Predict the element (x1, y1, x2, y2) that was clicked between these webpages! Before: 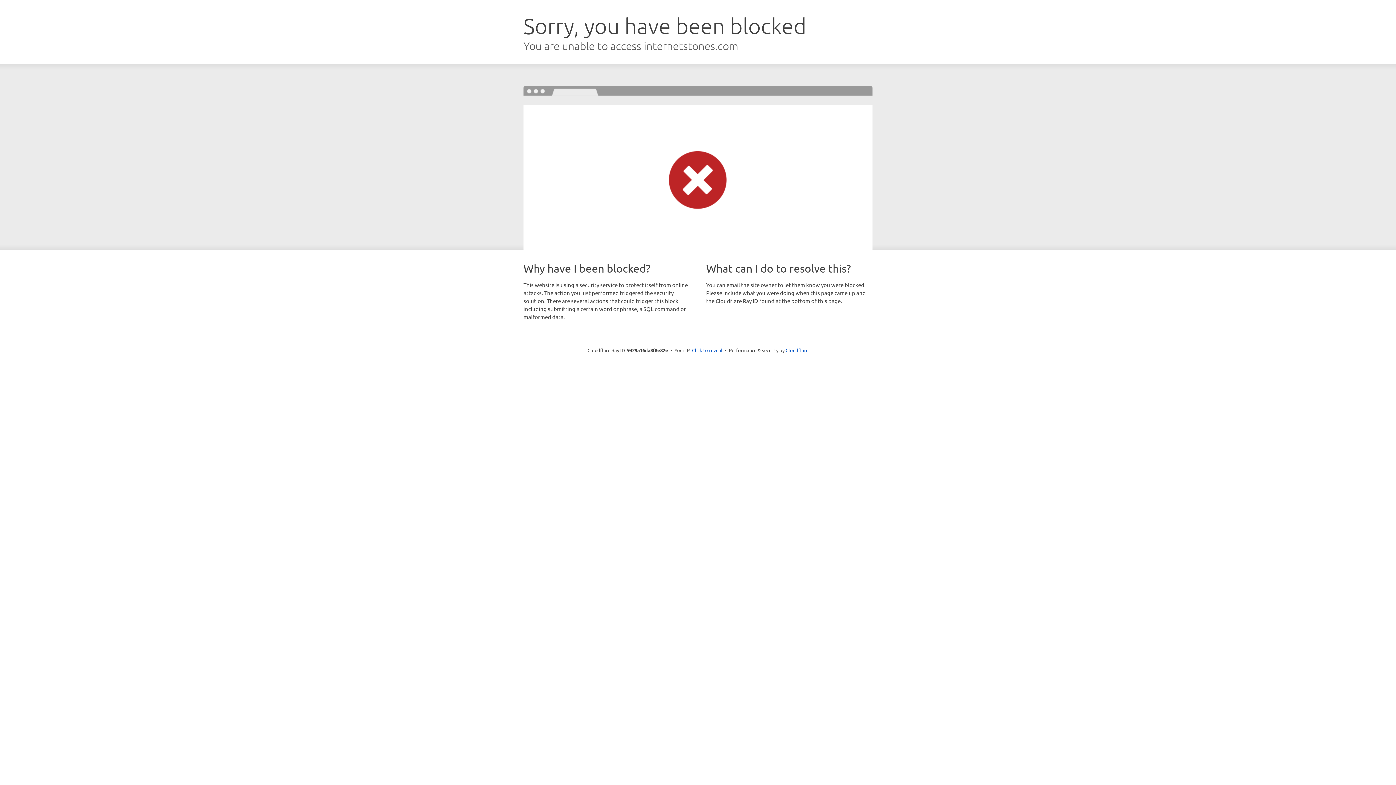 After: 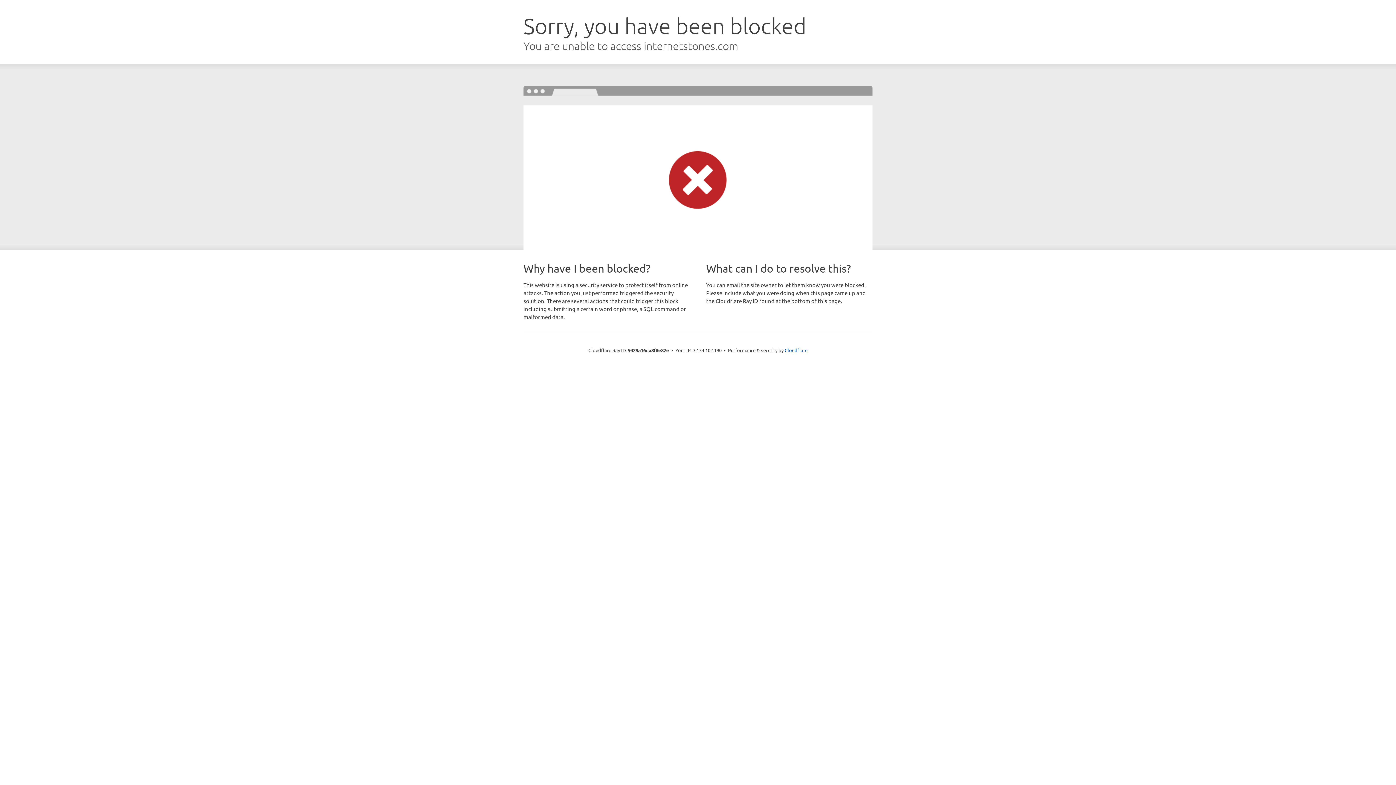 Action: bbox: (692, 346, 722, 353) label: Click to reveal